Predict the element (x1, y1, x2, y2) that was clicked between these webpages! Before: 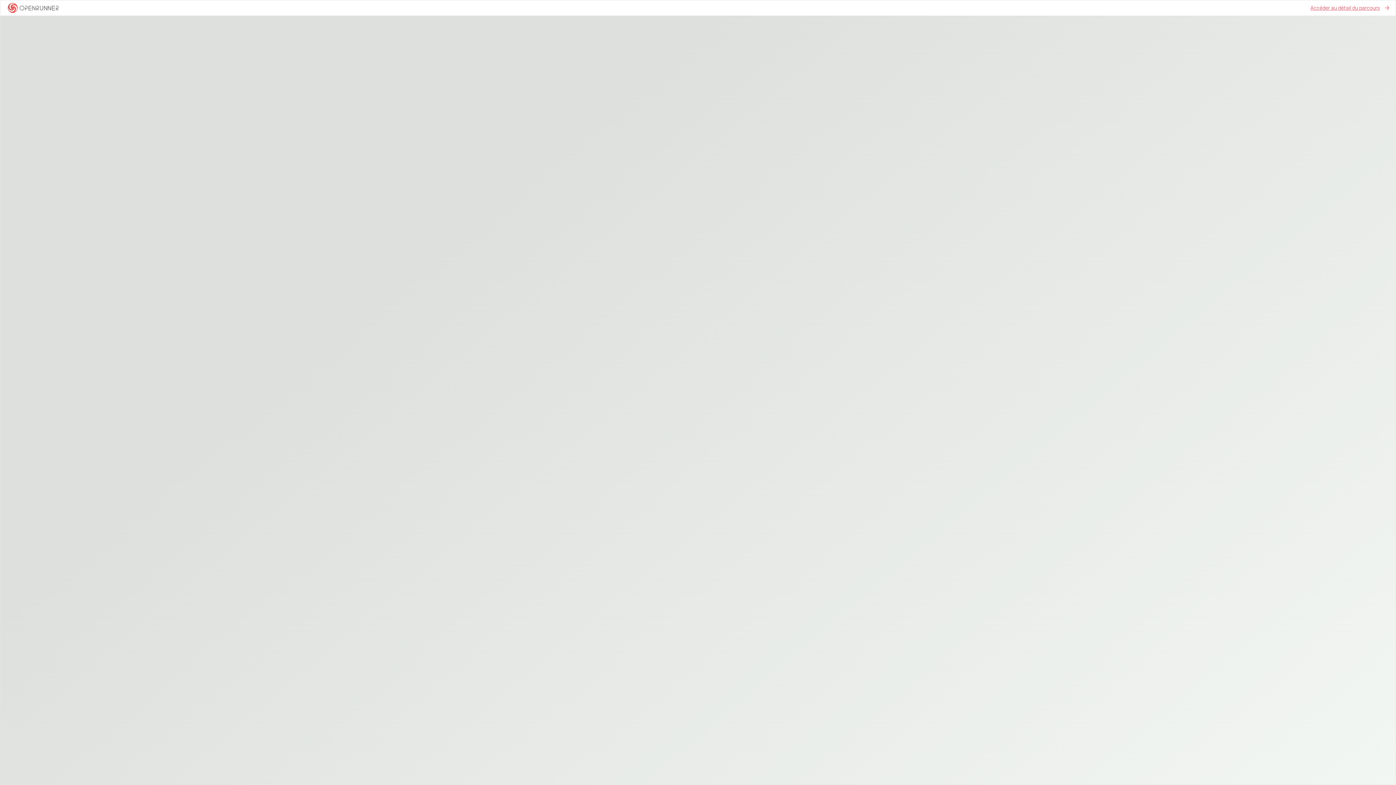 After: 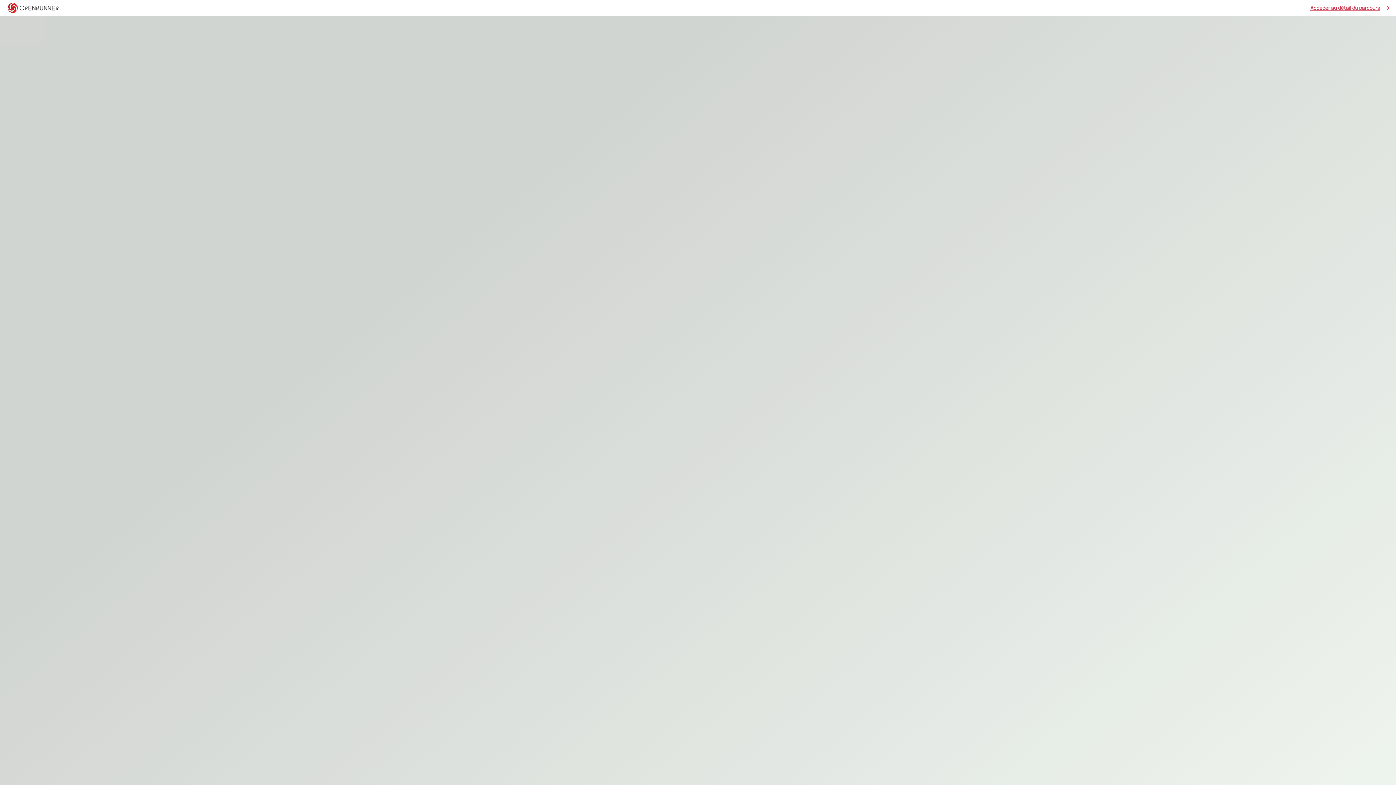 Action: bbox: (1310, 5, 1380, 10) label: Accéder au détail du parcours